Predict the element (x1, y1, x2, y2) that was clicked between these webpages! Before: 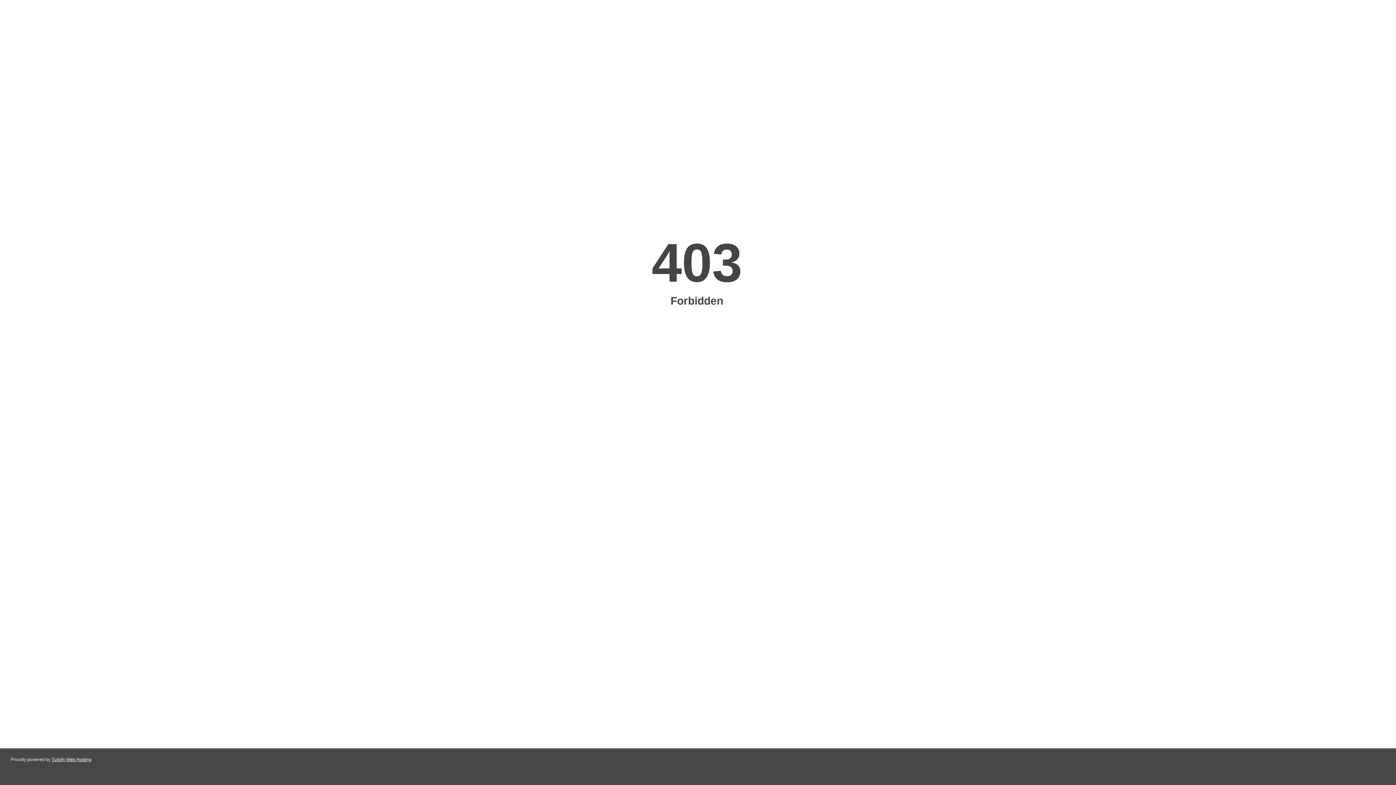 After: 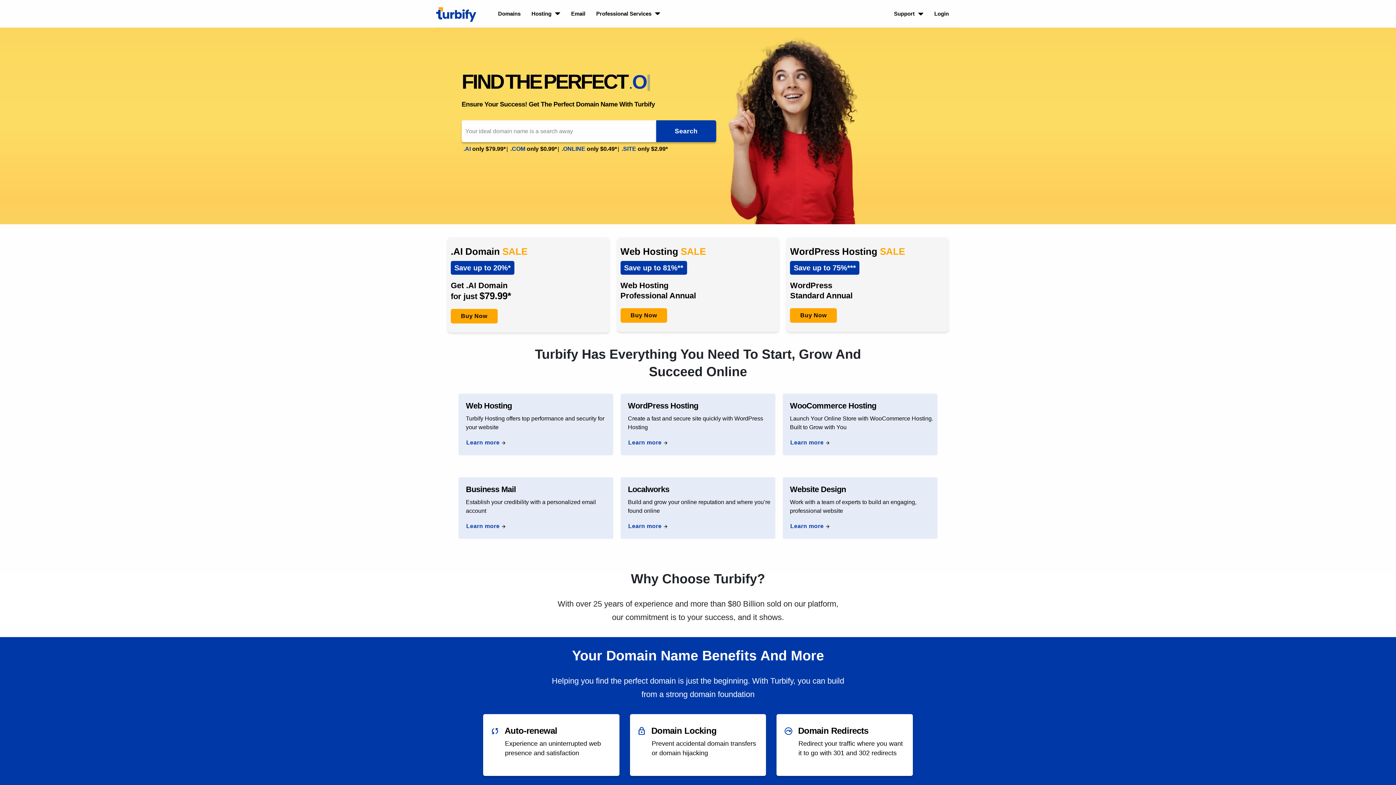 Action: bbox: (51, 757, 91, 762) label: Turbify Web Hosting